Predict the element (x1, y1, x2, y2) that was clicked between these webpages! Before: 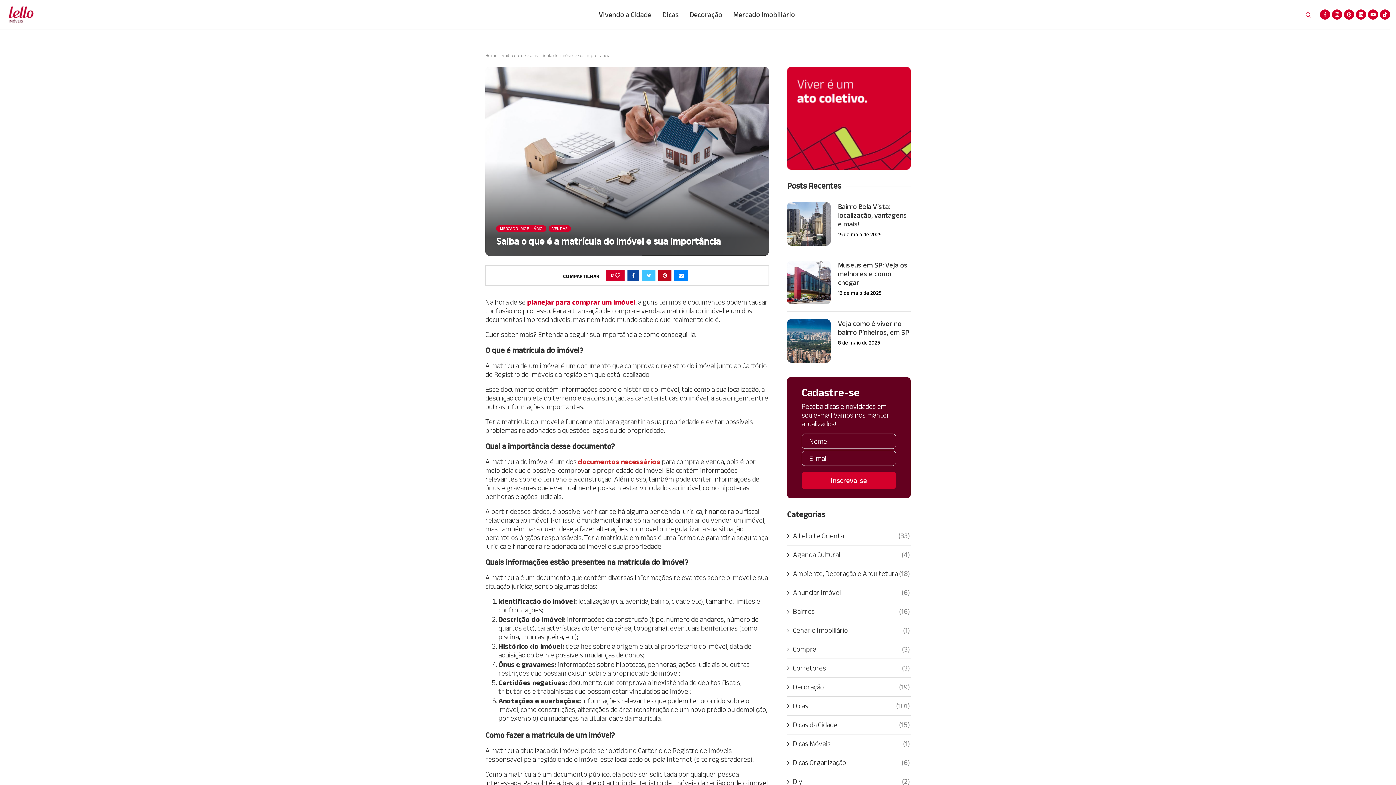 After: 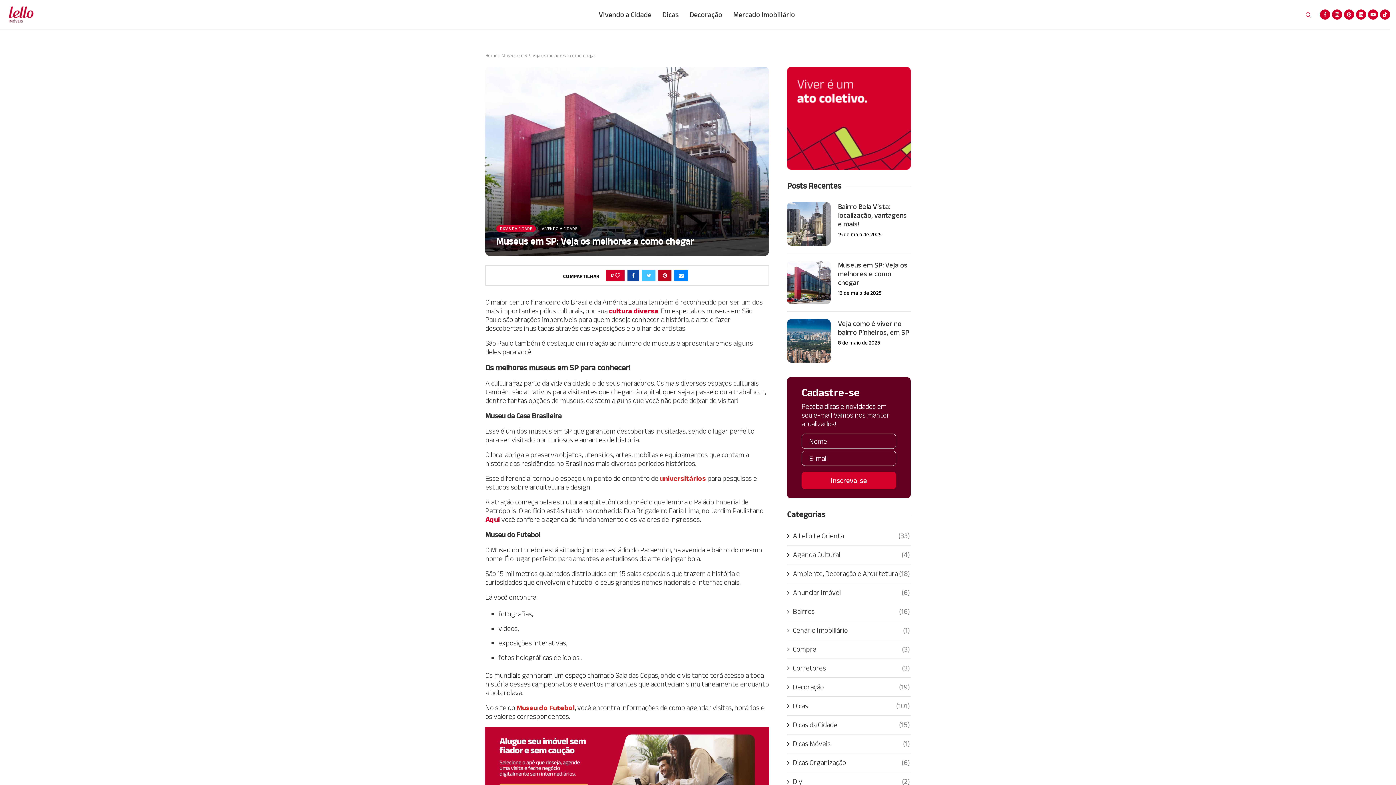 Action: bbox: (838, 260, 910, 287) label: Museus em SP: Veja os melhores e como chegar